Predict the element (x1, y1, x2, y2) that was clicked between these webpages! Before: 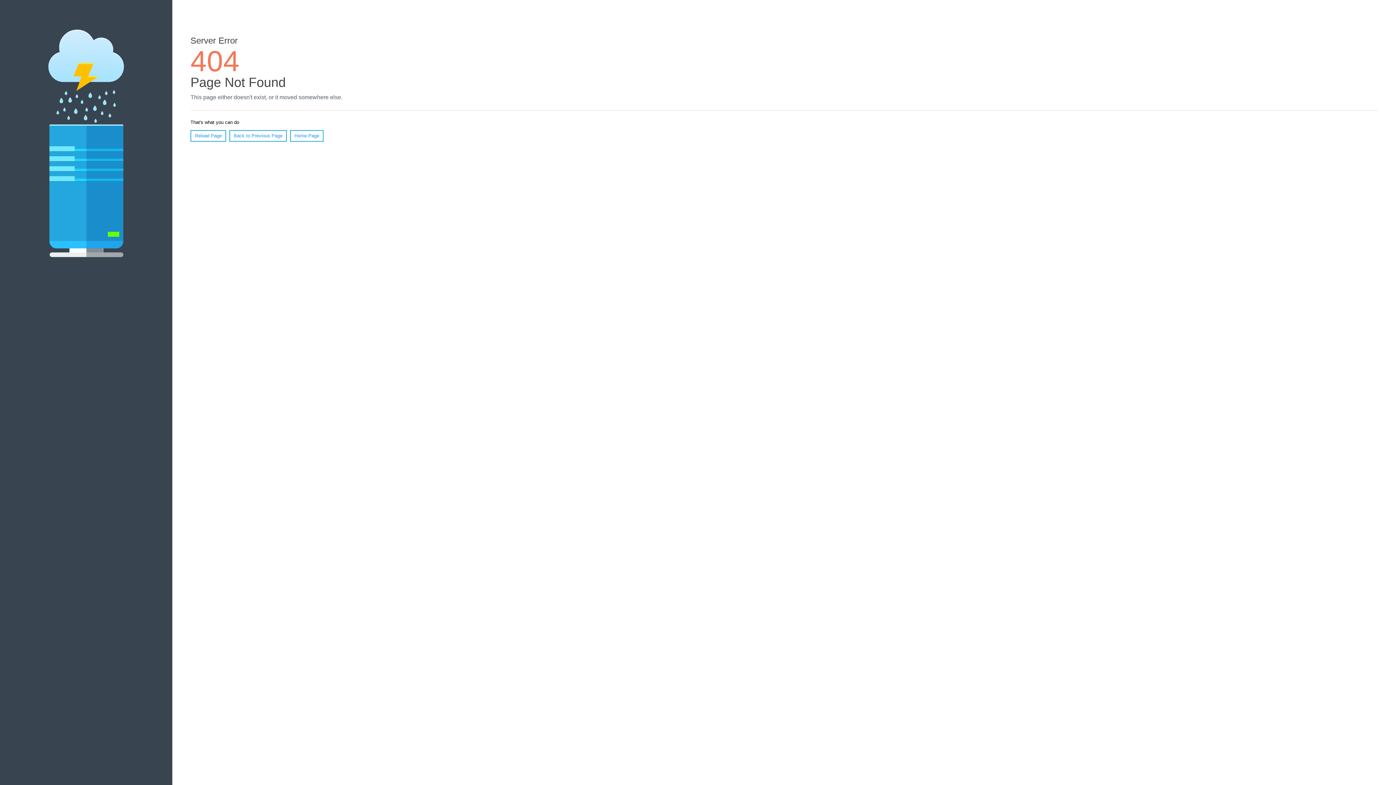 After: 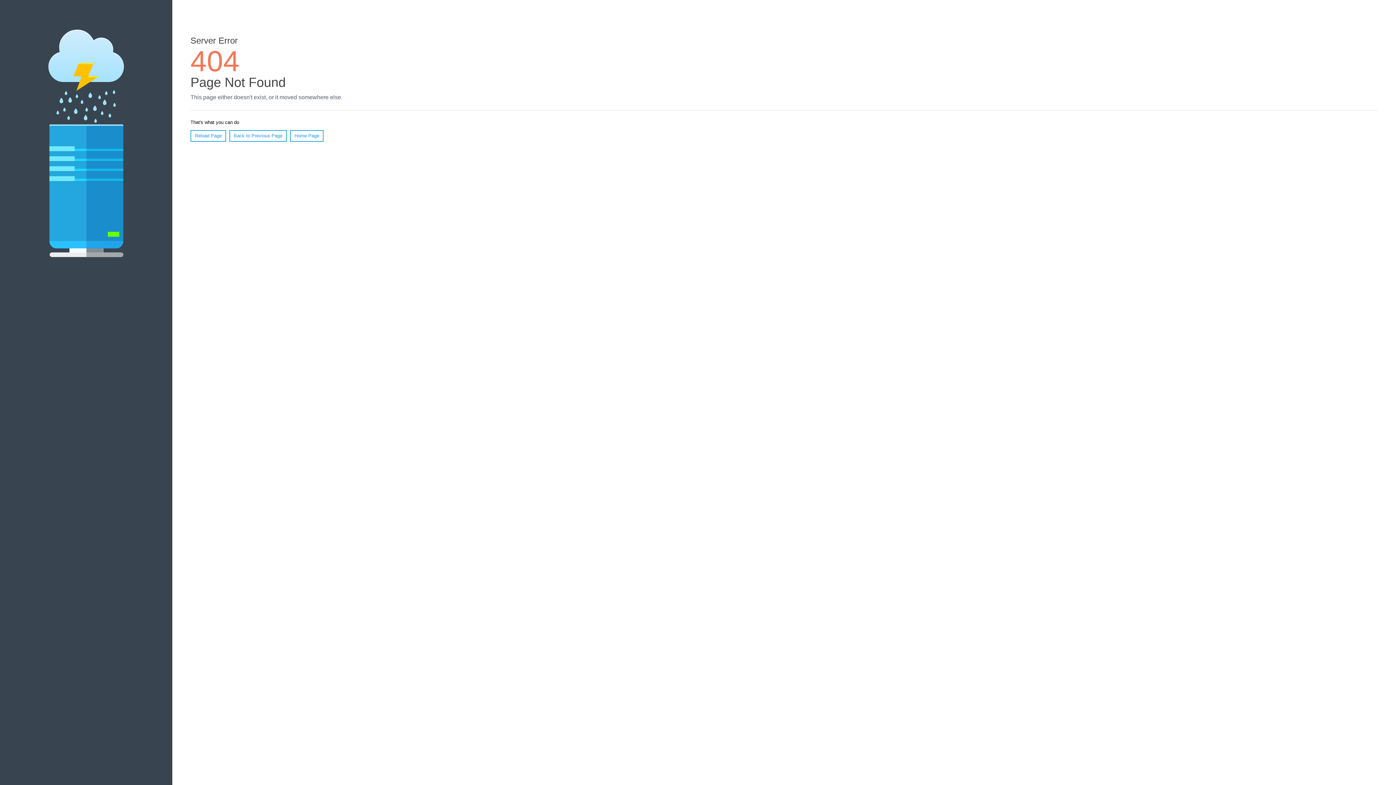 Action: label: Reload Page bbox: (190, 130, 226, 141)